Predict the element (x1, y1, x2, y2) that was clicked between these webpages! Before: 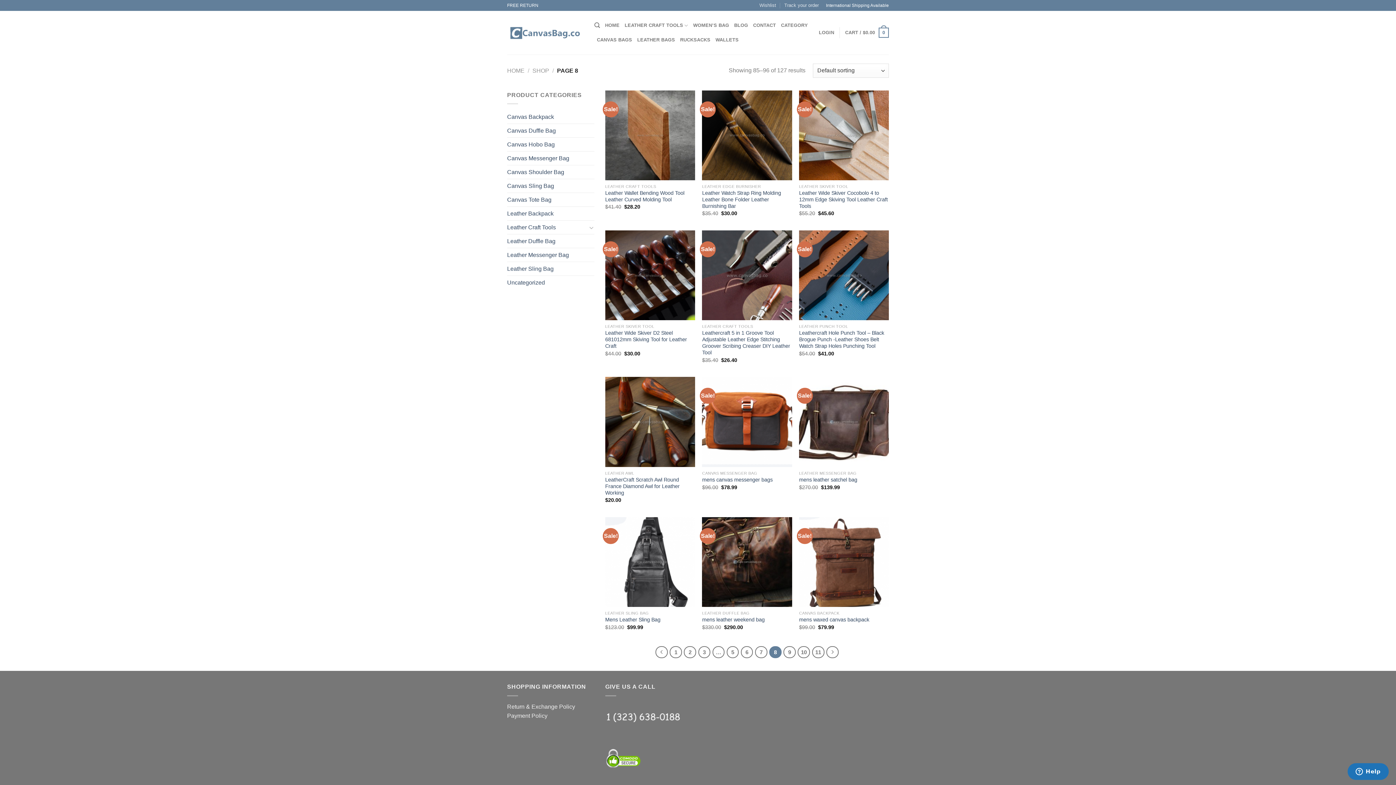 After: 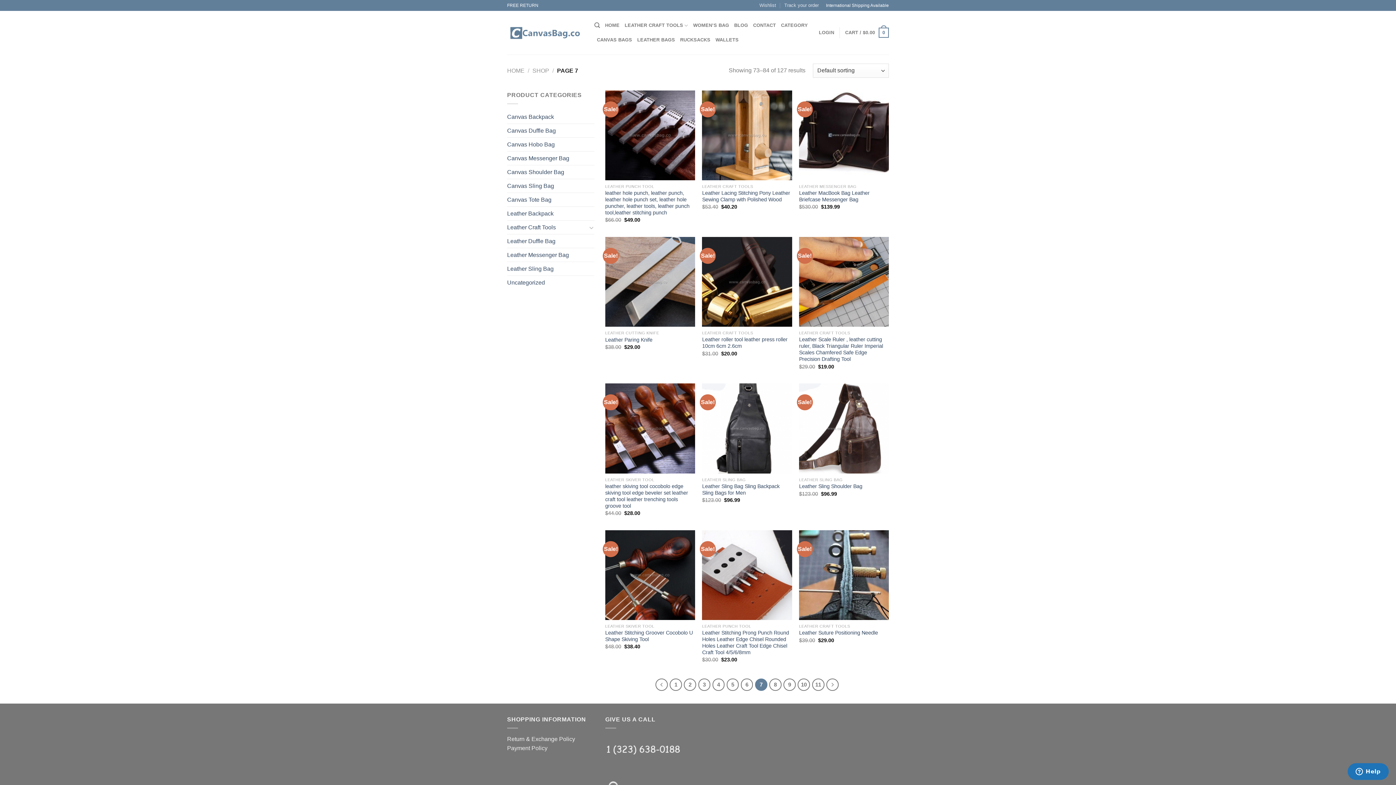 Action: label: Previous bbox: (655, 646, 667, 658)